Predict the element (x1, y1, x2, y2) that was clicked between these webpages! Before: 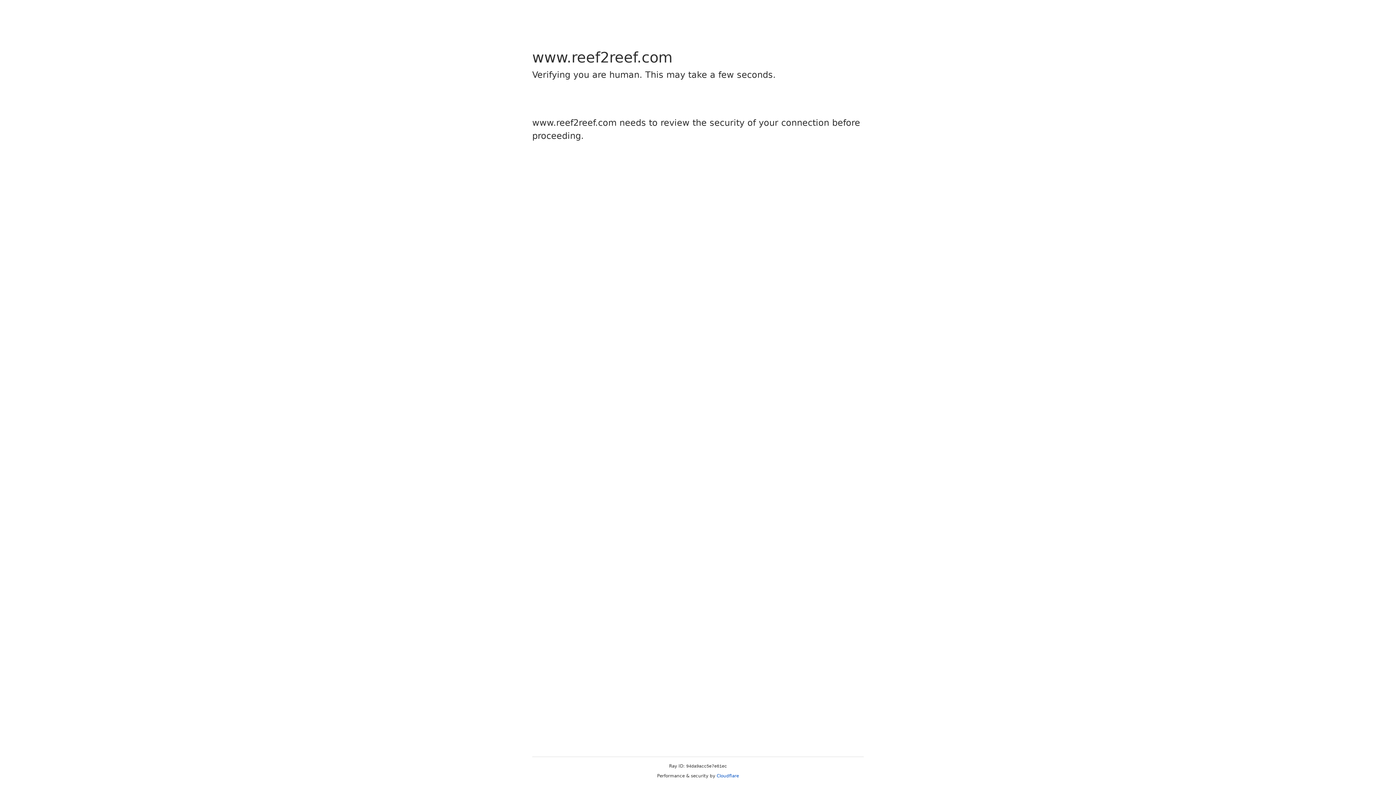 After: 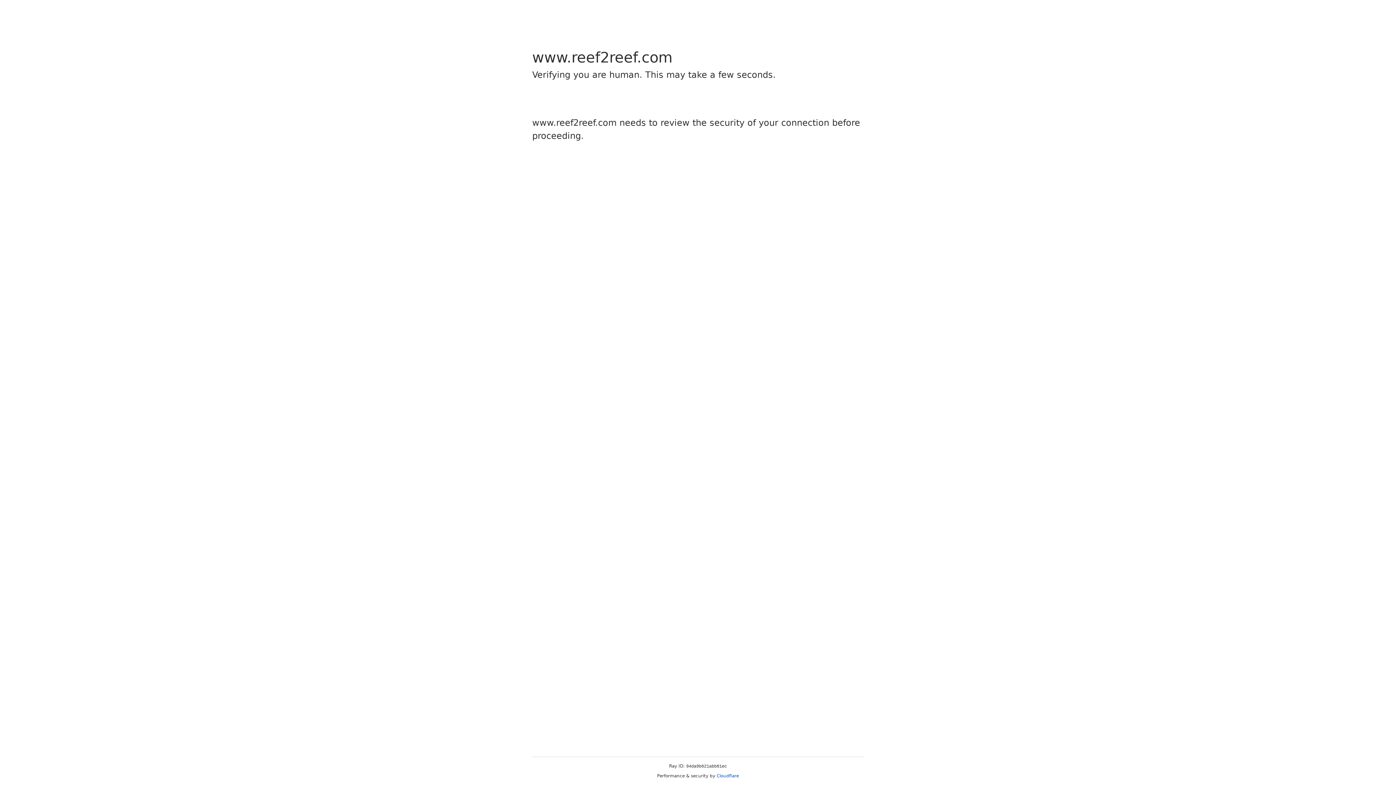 Action: bbox: (716, 773, 739, 778) label: Cloudflare